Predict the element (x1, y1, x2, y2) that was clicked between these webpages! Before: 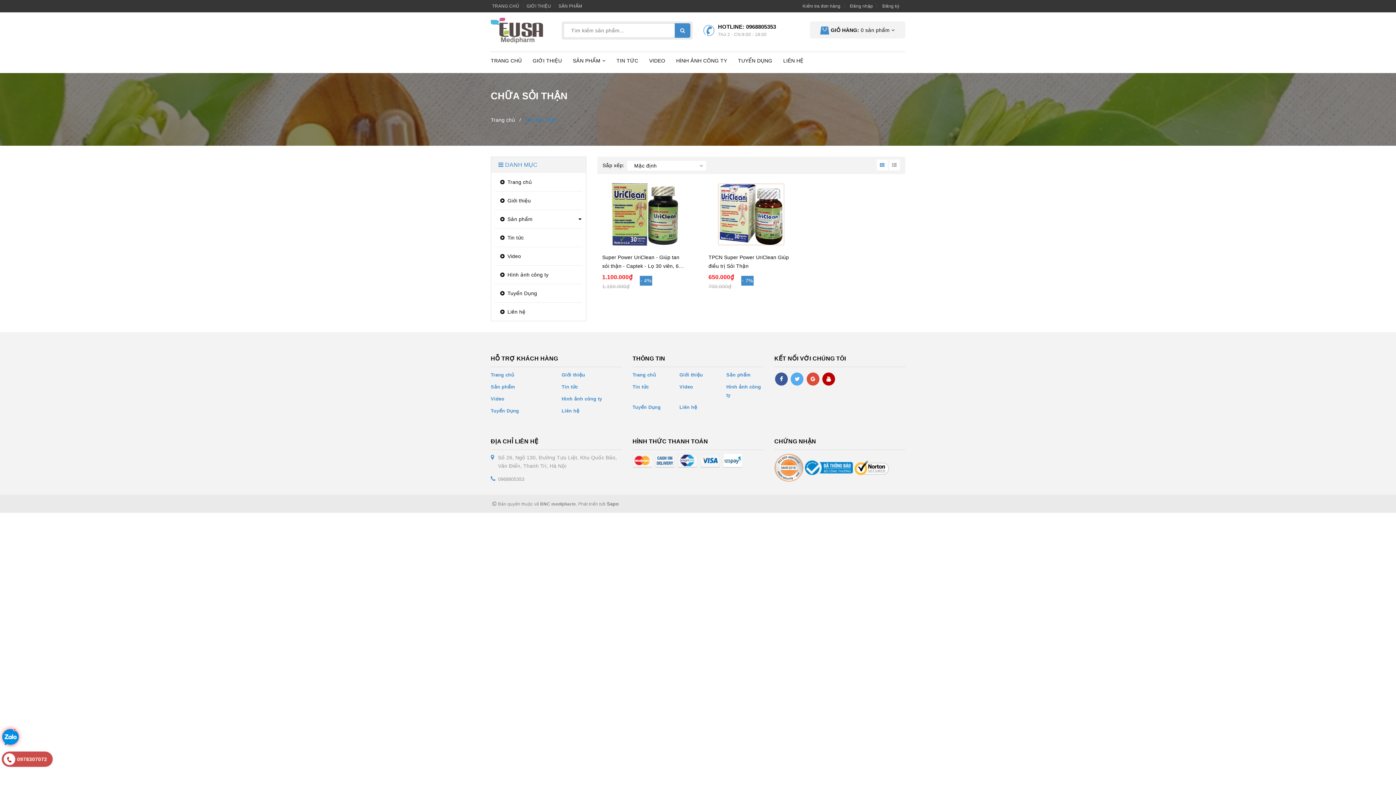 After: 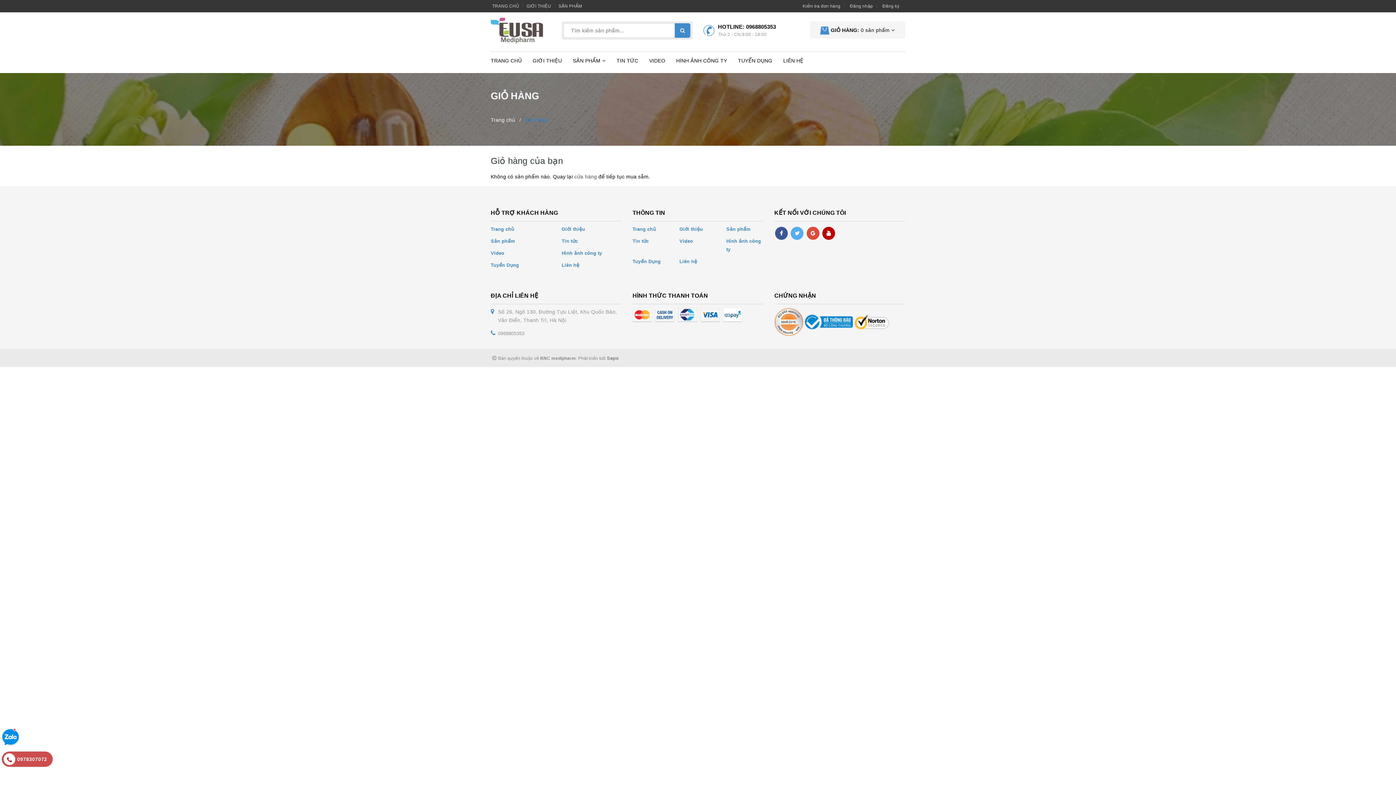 Action: bbox: (820, 27, 895, 33) label:  GIỎ HÀNG: 0 sản phẩm